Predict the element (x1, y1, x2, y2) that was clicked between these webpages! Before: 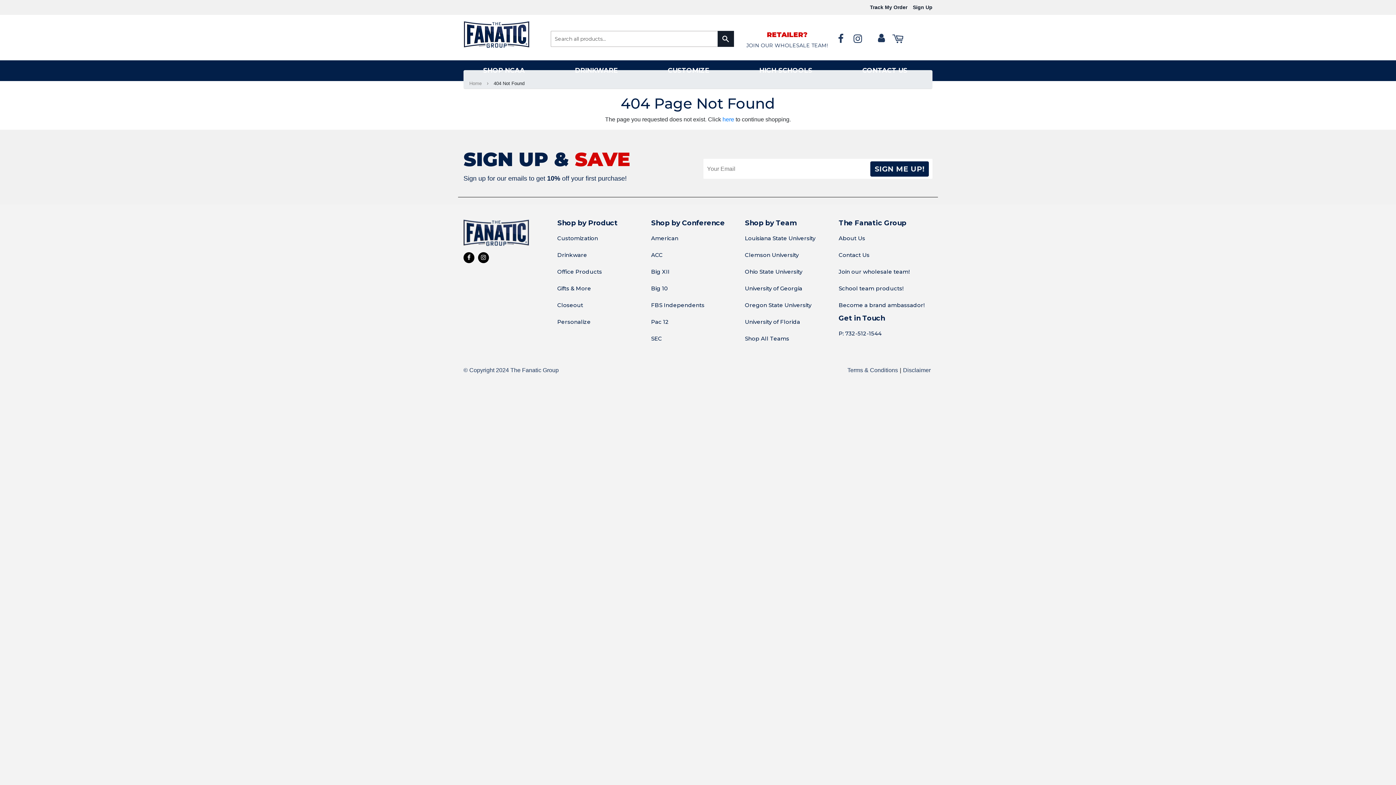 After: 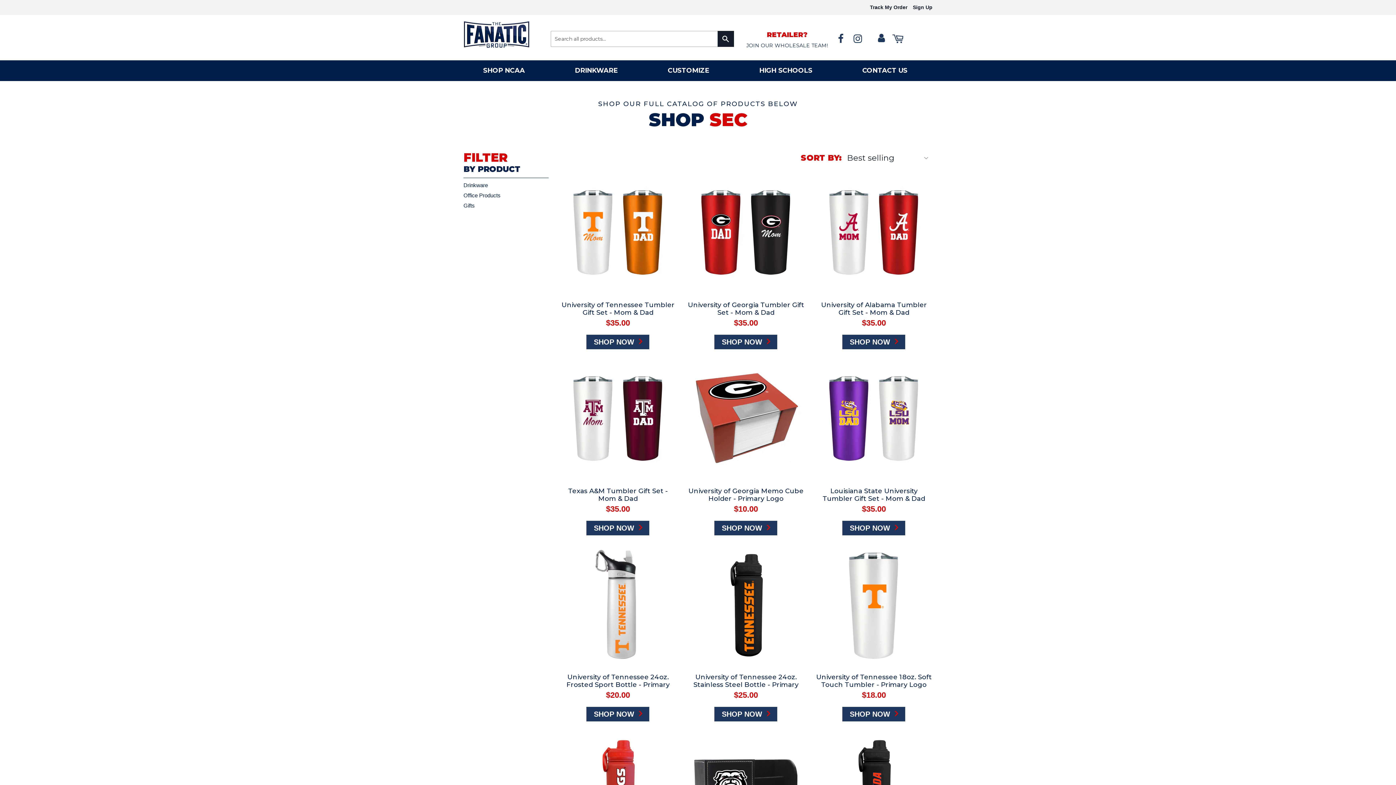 Action: label: SEC bbox: (651, 331, 662, 346)